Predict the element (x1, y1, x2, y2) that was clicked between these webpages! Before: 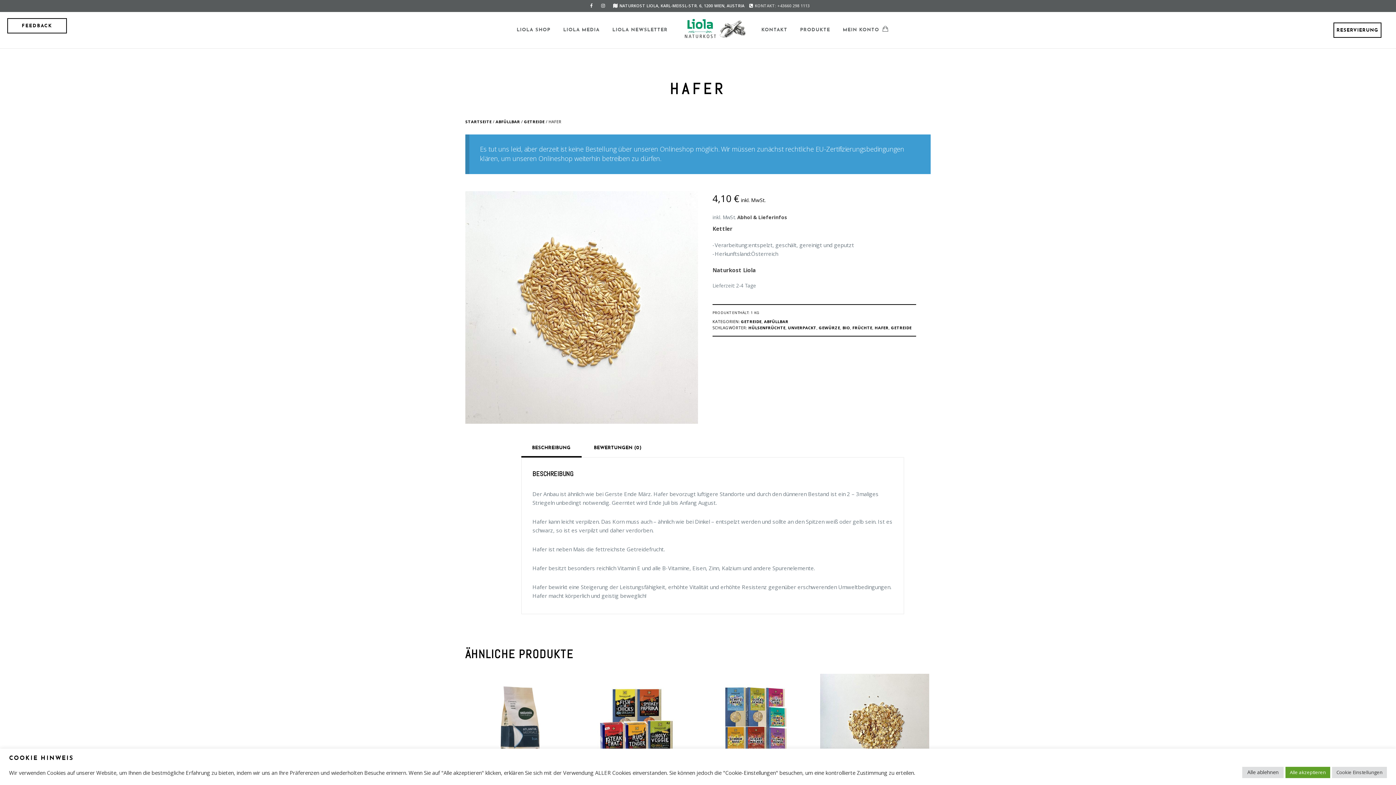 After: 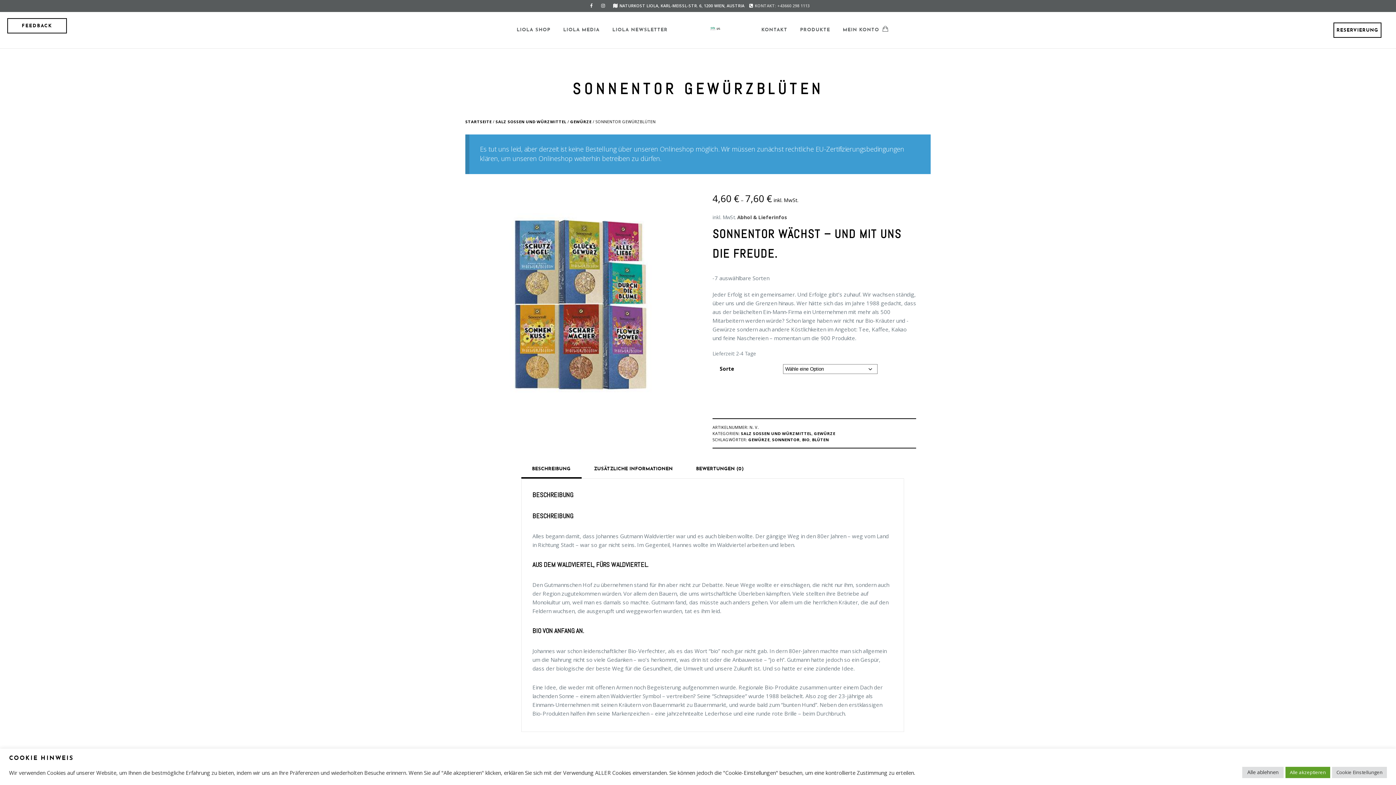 Action: label: SONNENTOR GEWÜRZBLÜTEN
4,60 € – 7,60 € INKL. MWST. bbox: (702, 674, 811, 804)